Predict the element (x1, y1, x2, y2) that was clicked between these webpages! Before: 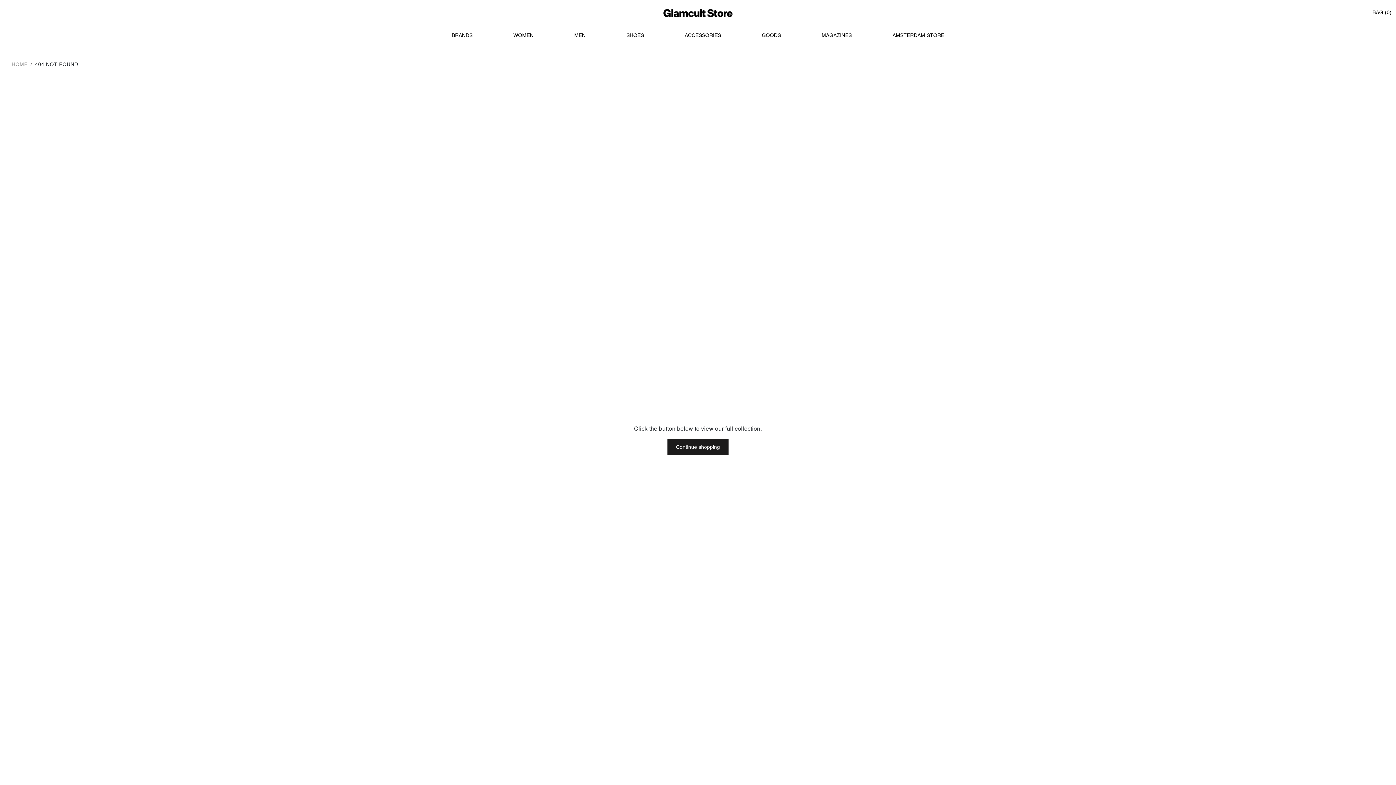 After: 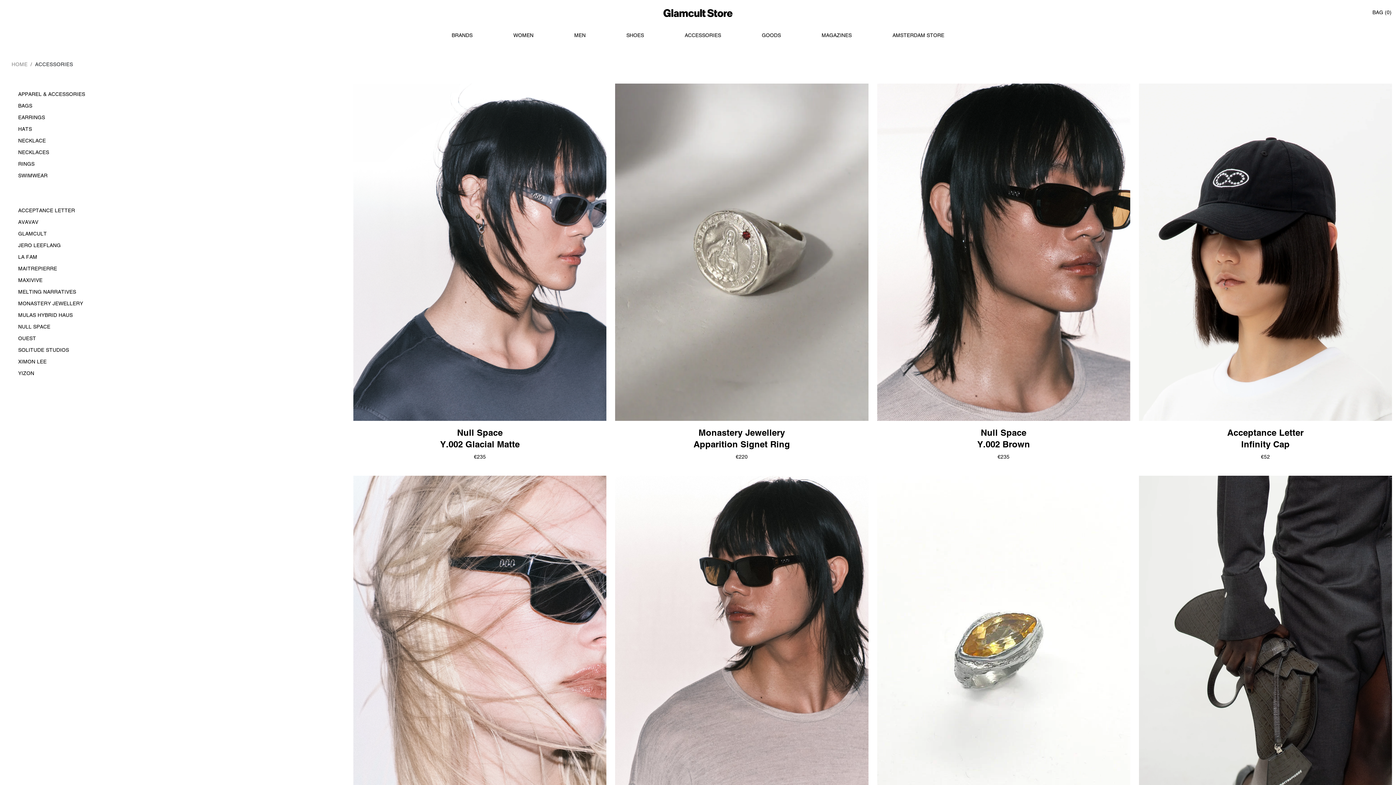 Action: label: ACCESSORIES bbox: (670, 32, 735, 50)